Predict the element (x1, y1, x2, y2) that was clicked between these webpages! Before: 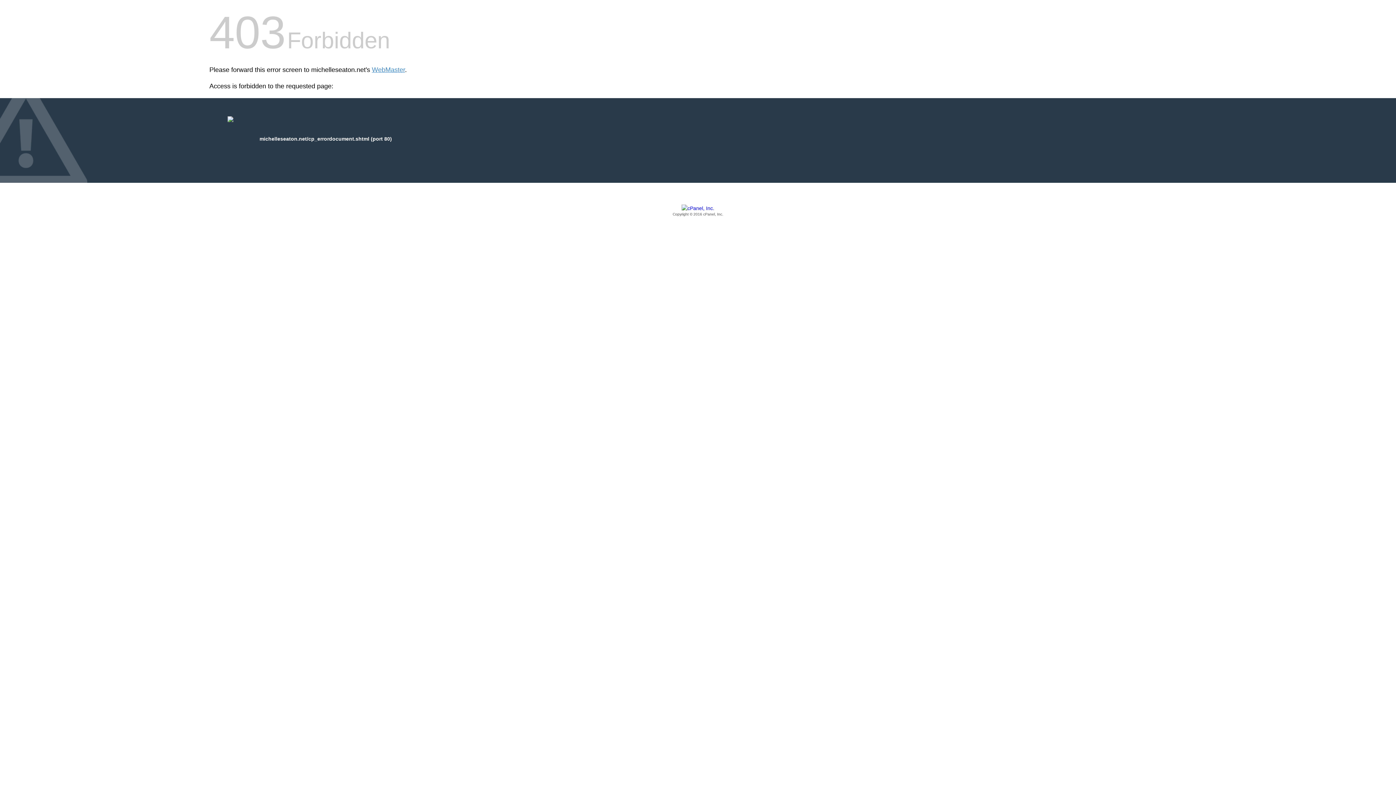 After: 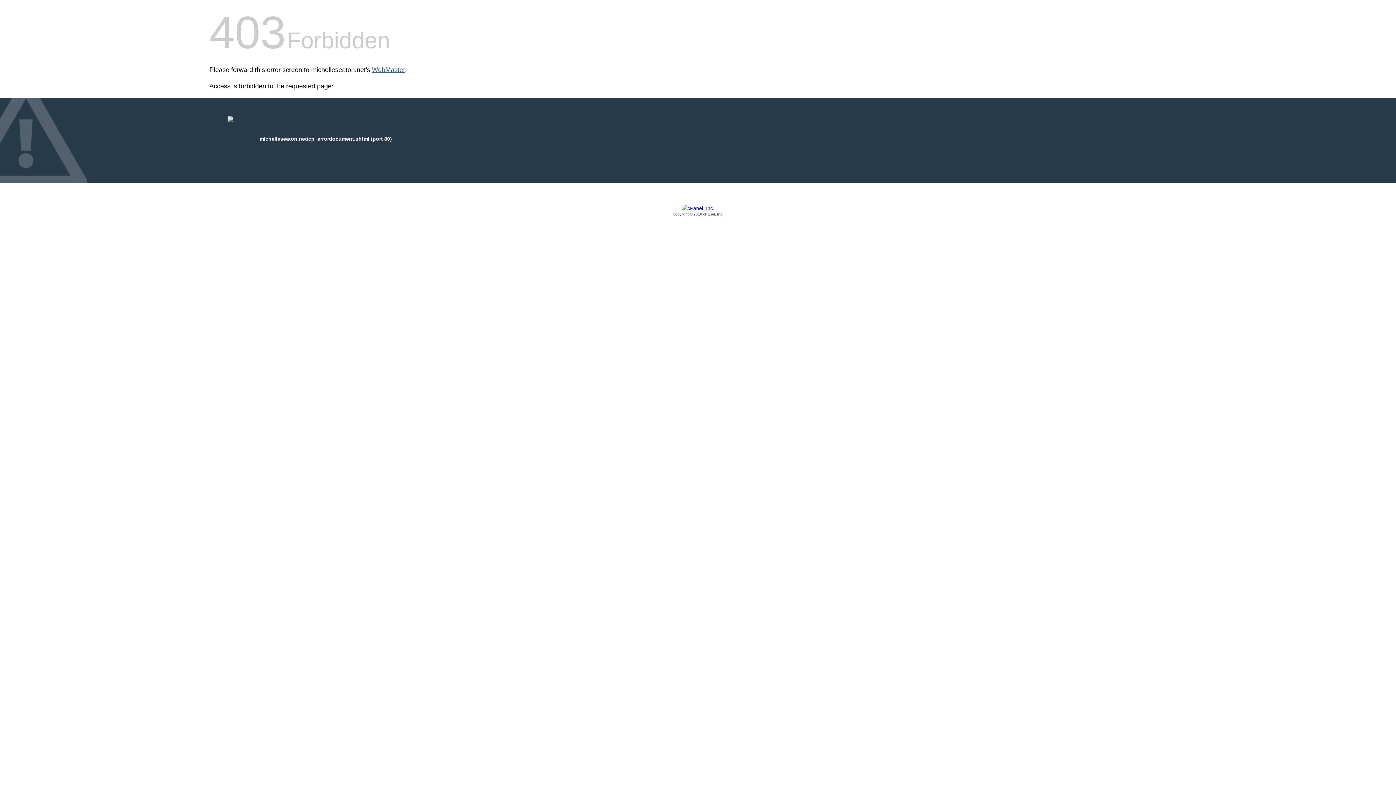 Action: bbox: (372, 66, 405, 73) label: WebMaster